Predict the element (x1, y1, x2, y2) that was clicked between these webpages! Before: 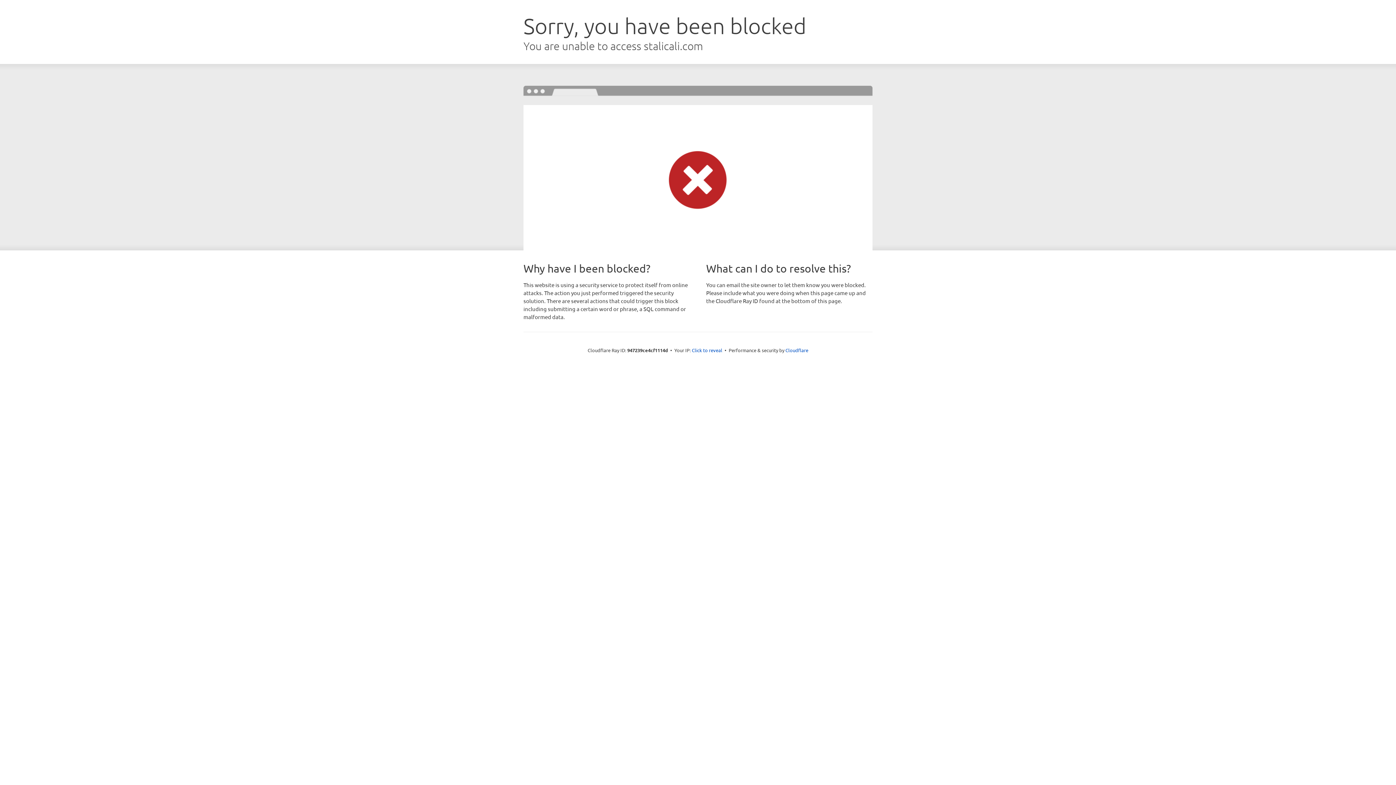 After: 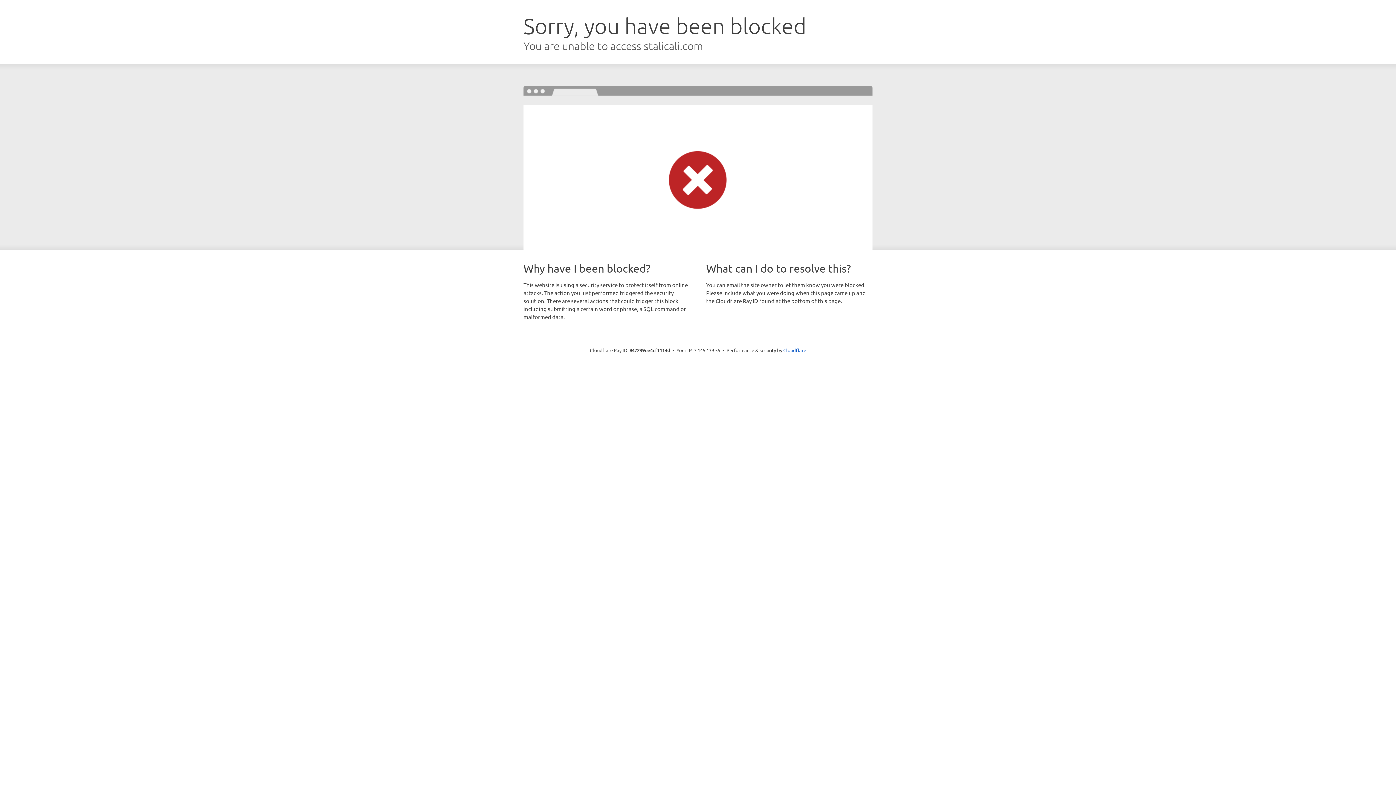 Action: bbox: (692, 346, 722, 353) label: Click to reveal